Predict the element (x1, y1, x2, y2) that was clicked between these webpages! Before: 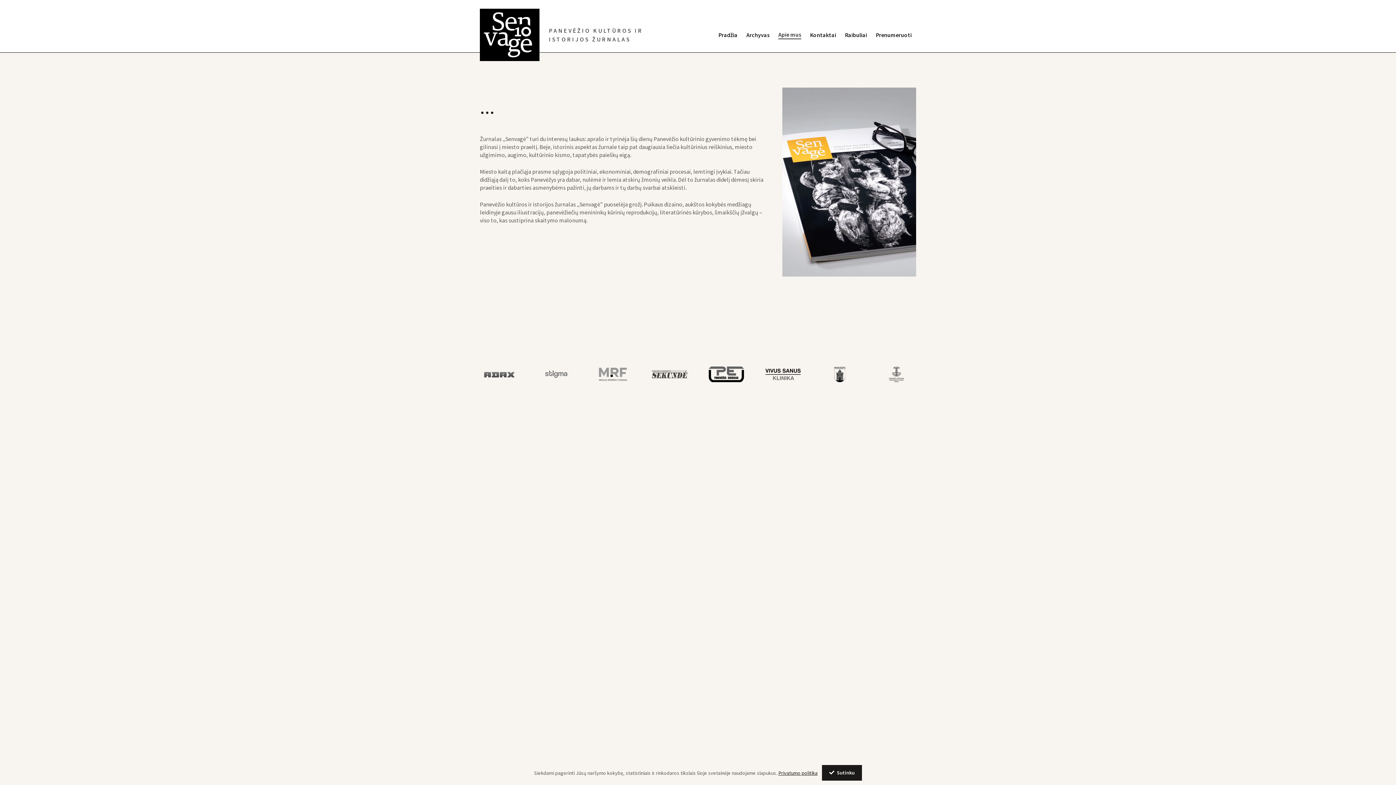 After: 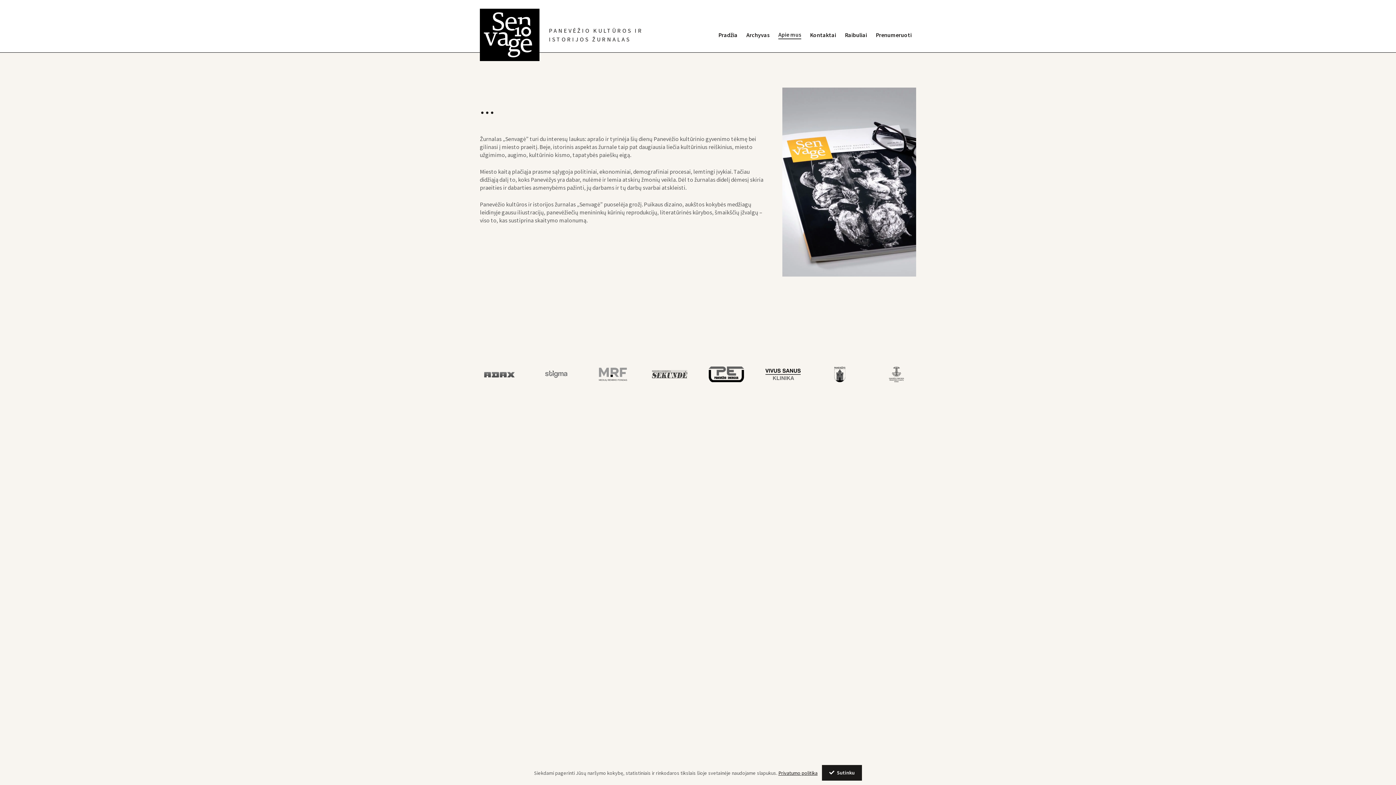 Action: label: Apie mus bbox: (774, 30, 805, 39)